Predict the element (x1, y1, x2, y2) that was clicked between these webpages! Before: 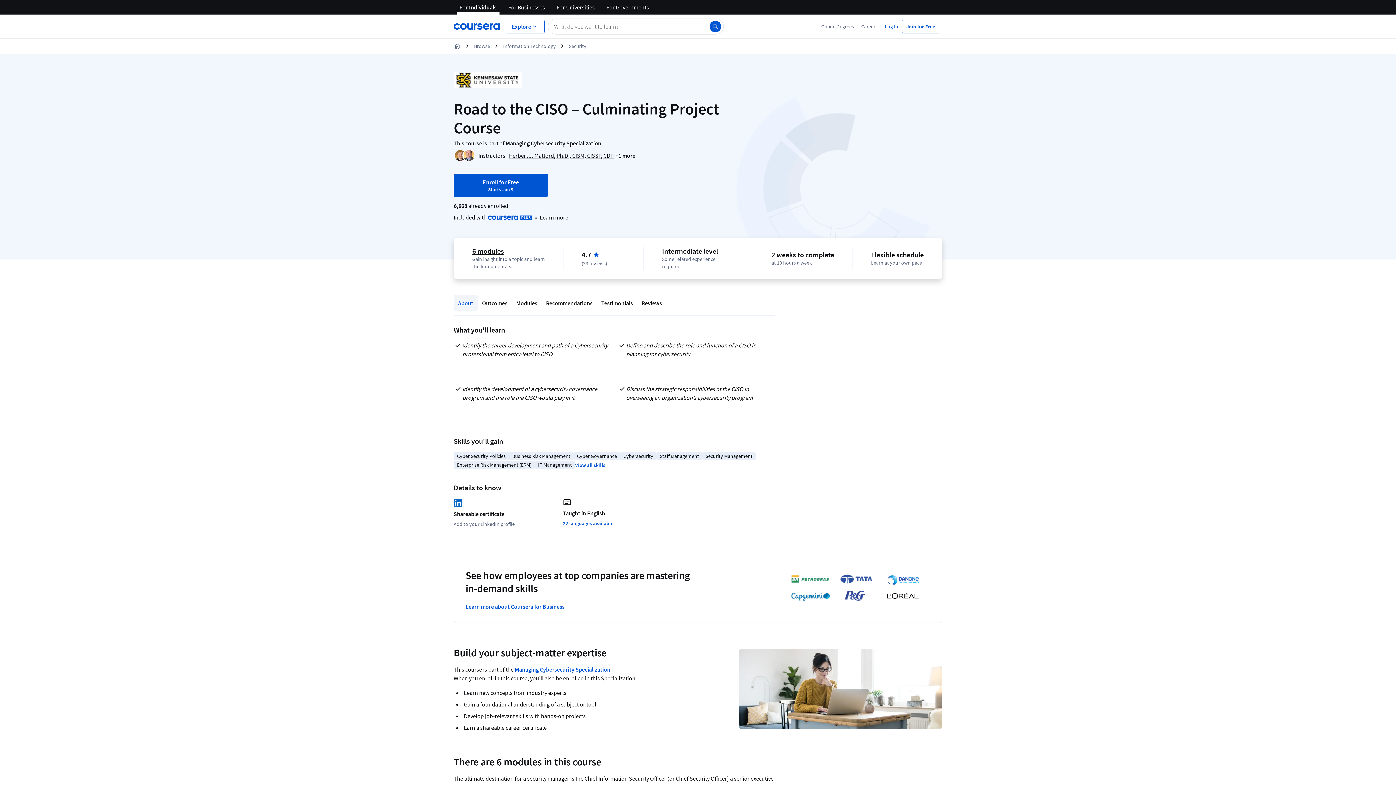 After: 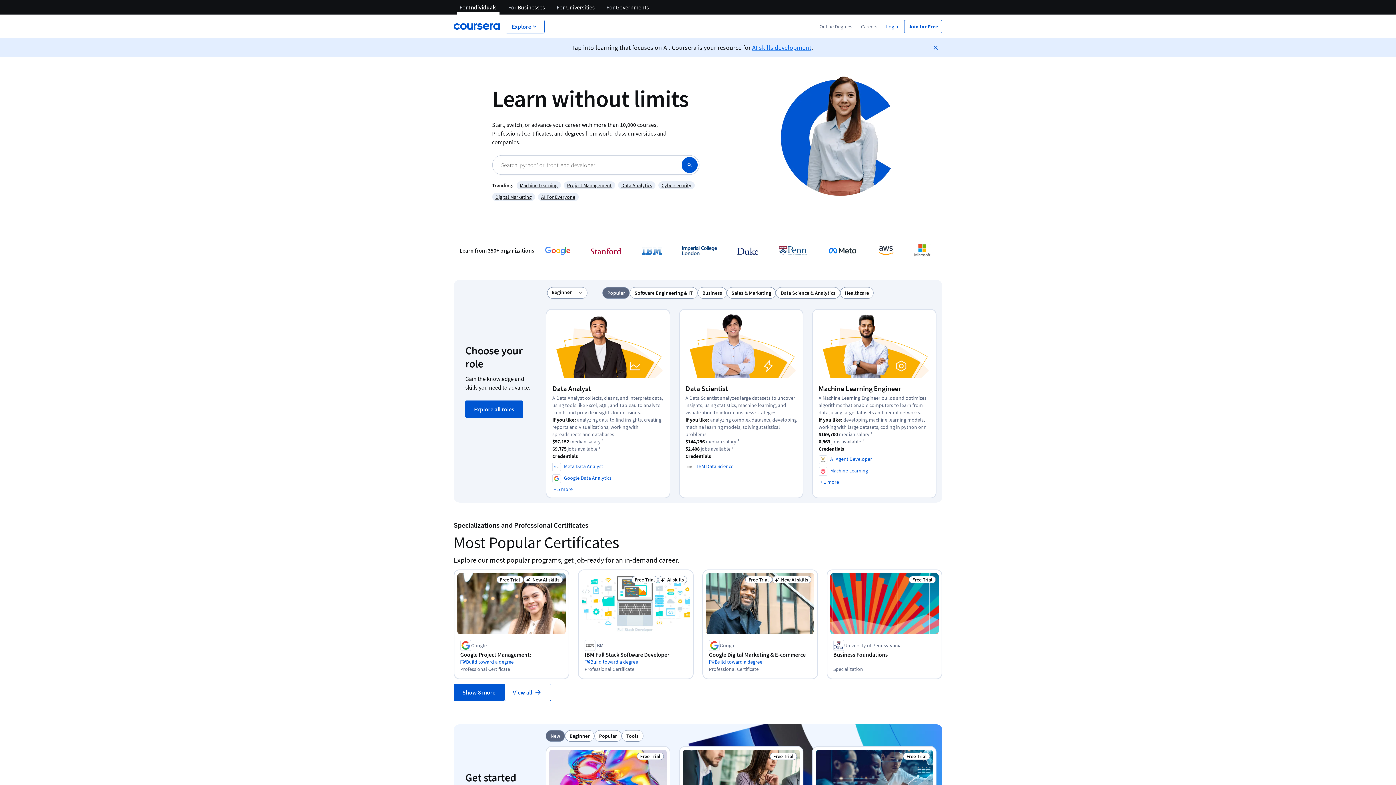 Action: label: Home bbox: (450, 39, 464, 52)